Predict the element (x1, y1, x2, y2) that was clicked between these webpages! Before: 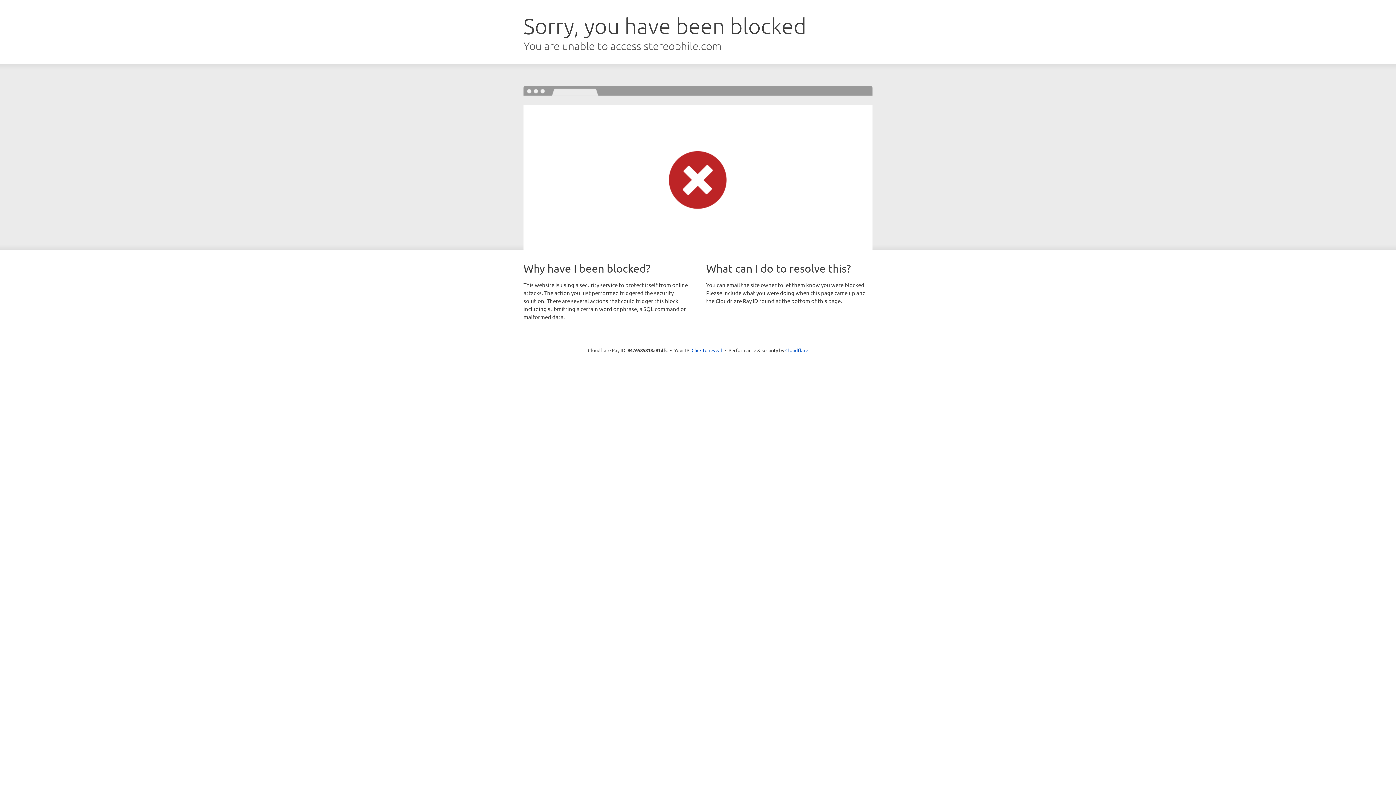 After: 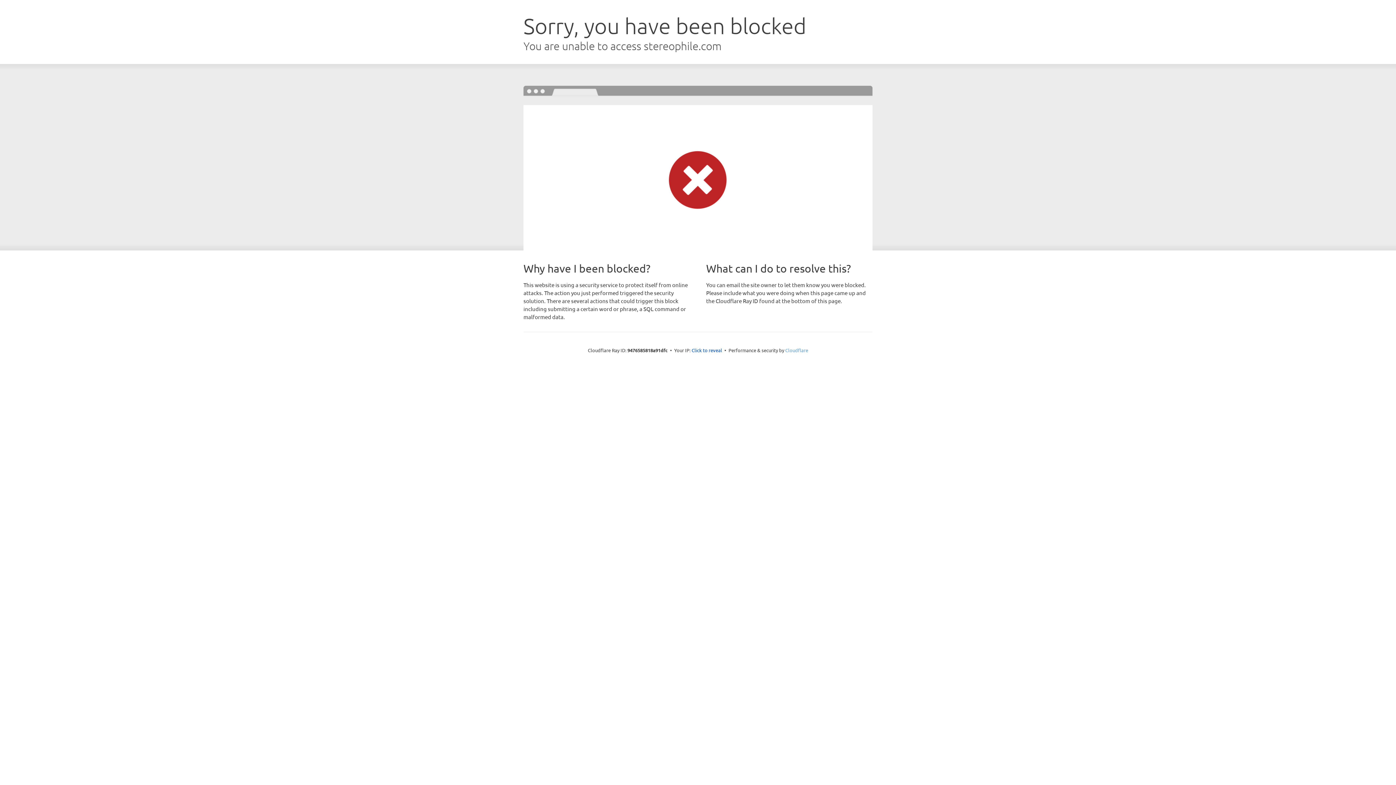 Action: label: Cloudflare bbox: (785, 347, 808, 353)